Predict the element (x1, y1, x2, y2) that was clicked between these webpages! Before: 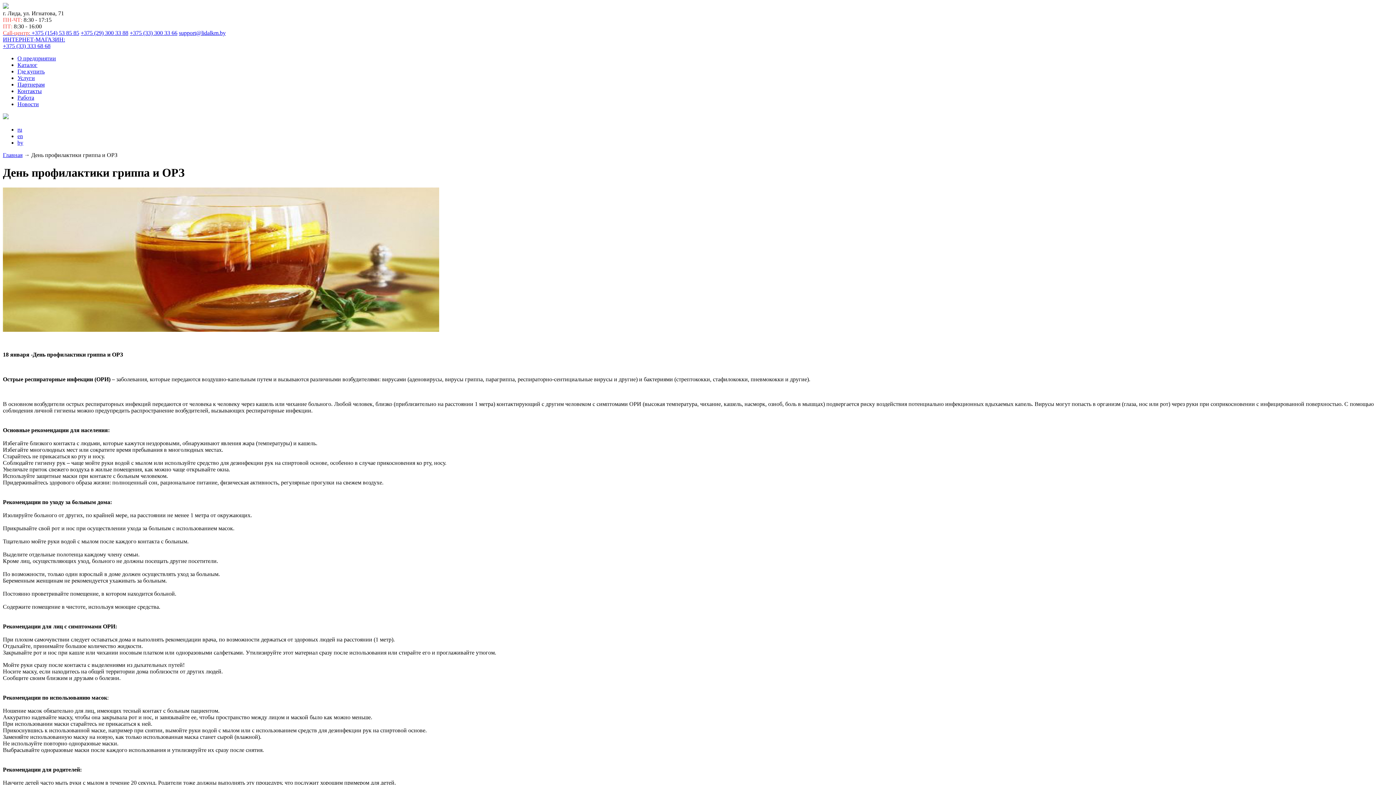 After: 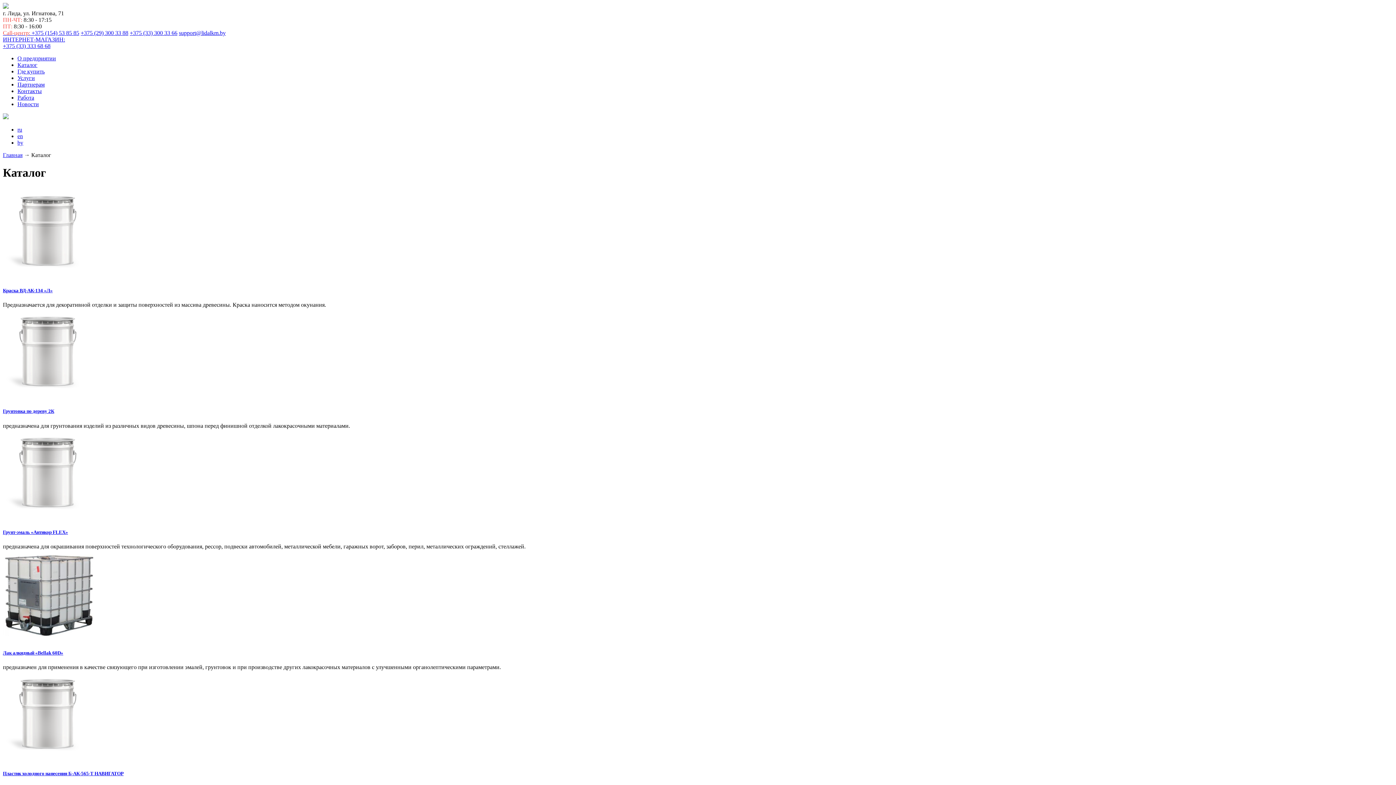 Action: label: Каталог bbox: (17, 61, 37, 68)